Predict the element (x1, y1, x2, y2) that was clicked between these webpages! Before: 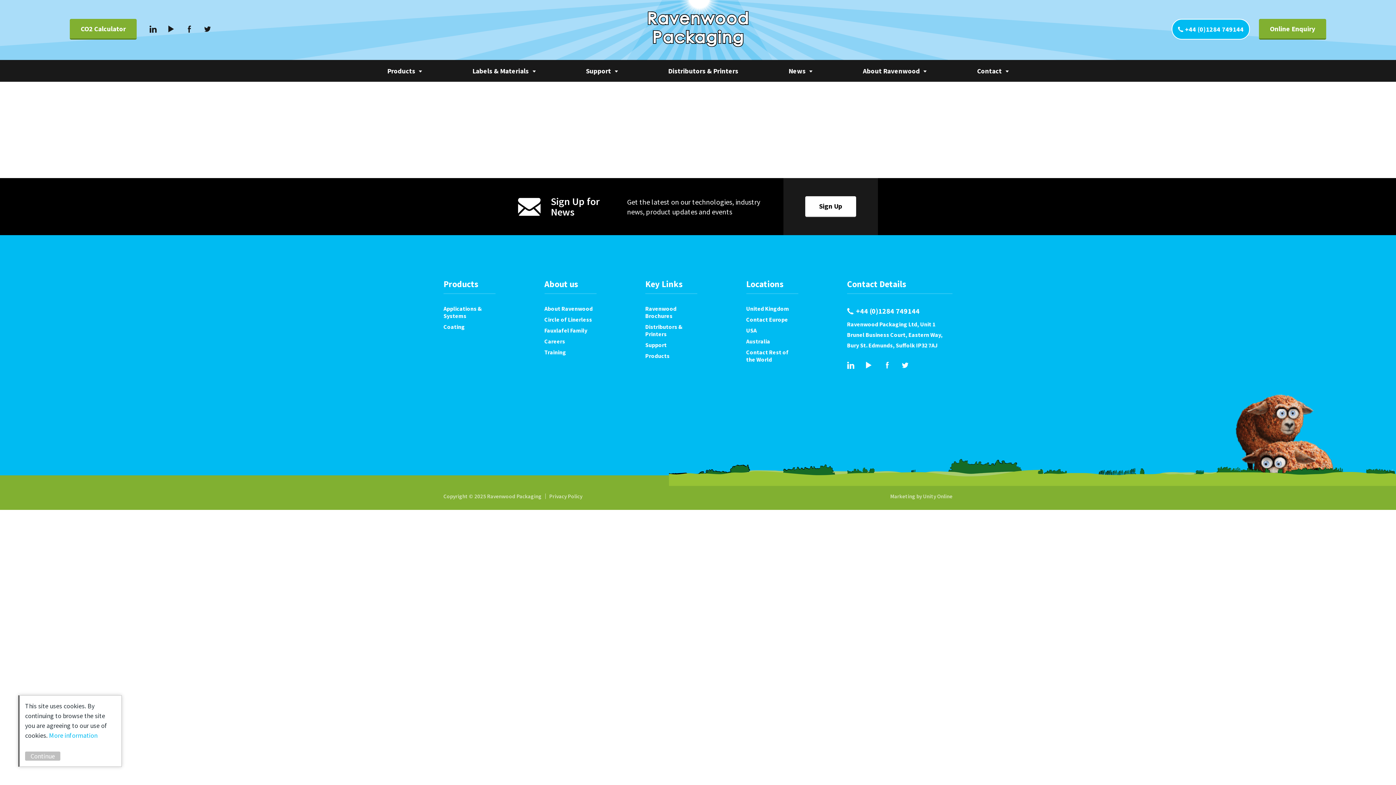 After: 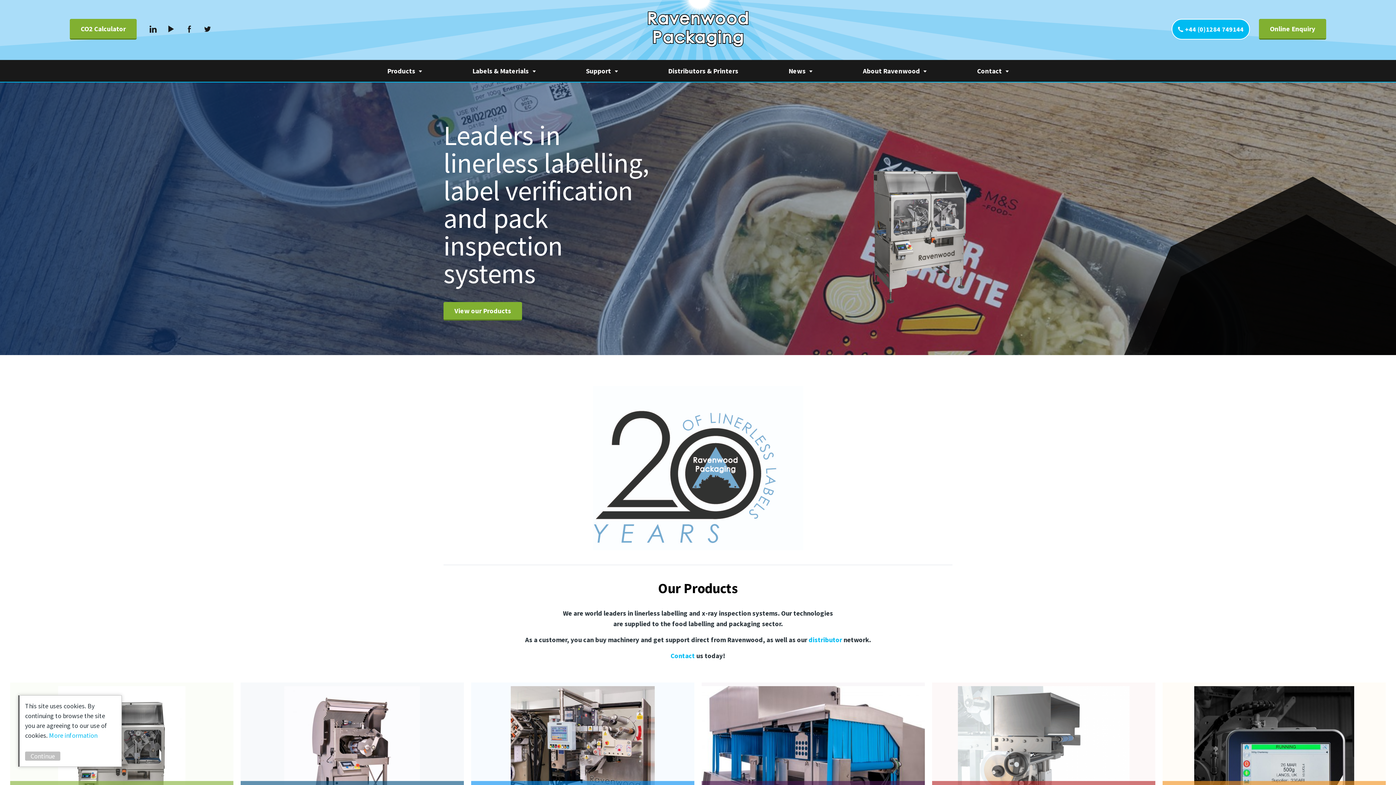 Action: bbox: (647, 10, 749, 47) label: Ravenwood Packaging